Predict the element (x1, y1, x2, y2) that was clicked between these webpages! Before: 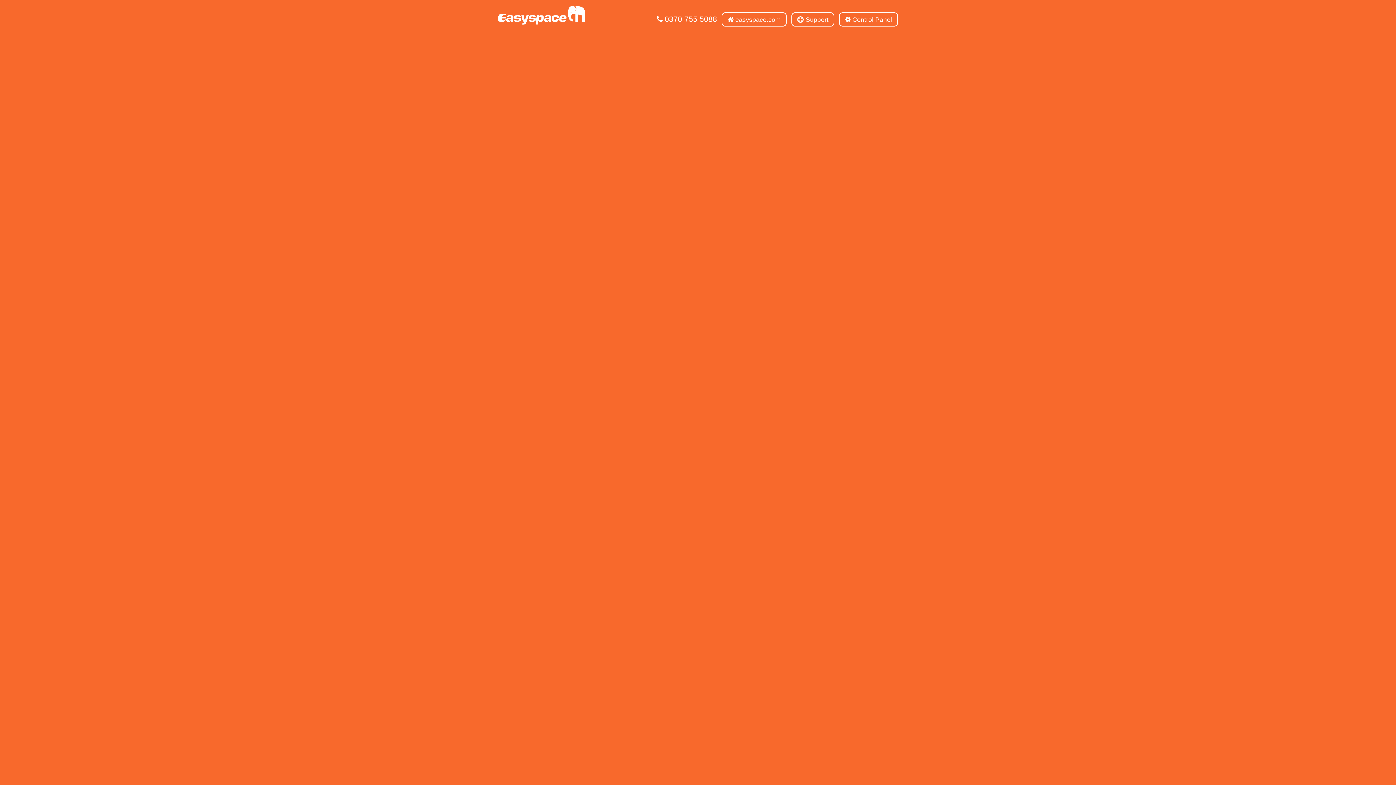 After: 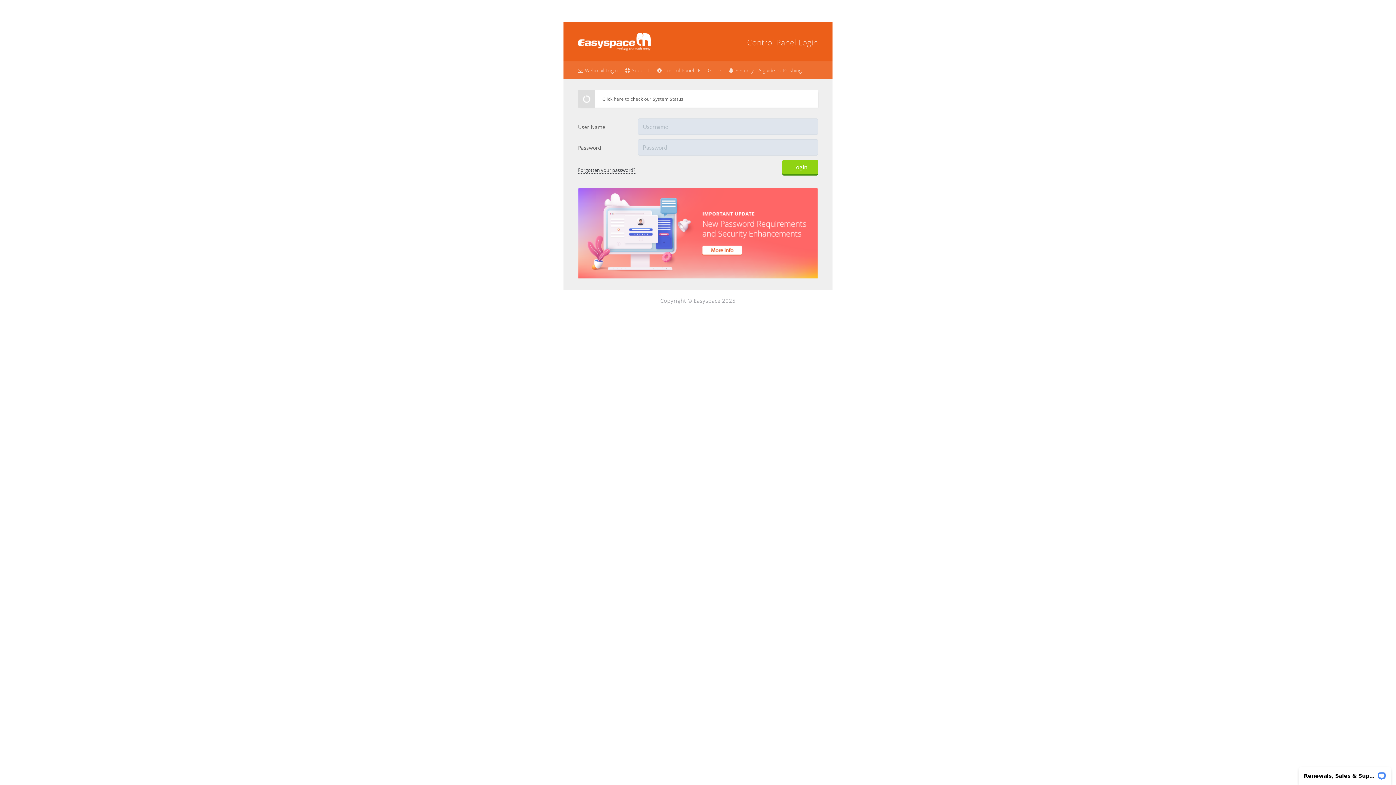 Action: bbox: (839, 12, 898, 26) label:  Control Panel